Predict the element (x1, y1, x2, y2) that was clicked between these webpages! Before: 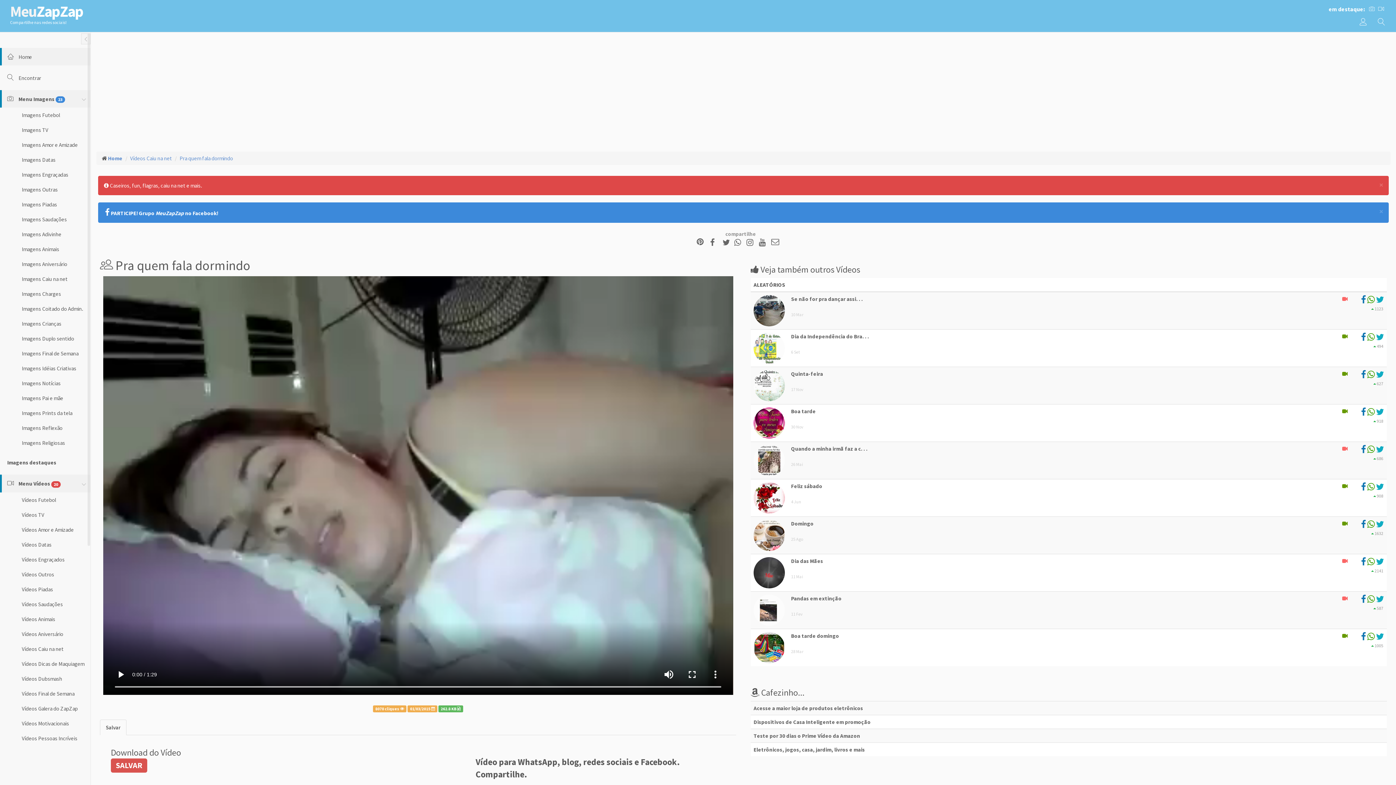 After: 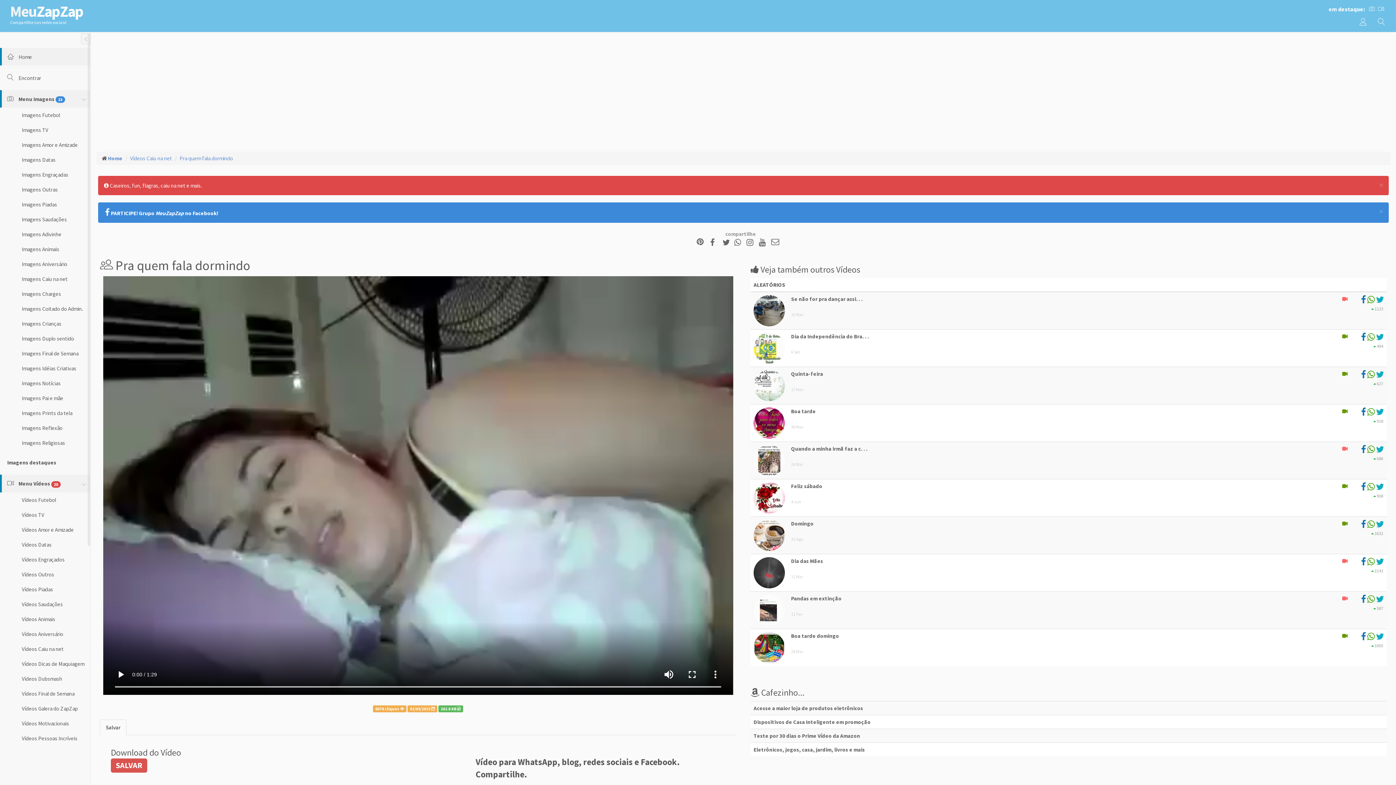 Action: bbox: (1376, 597, 1384, 604)